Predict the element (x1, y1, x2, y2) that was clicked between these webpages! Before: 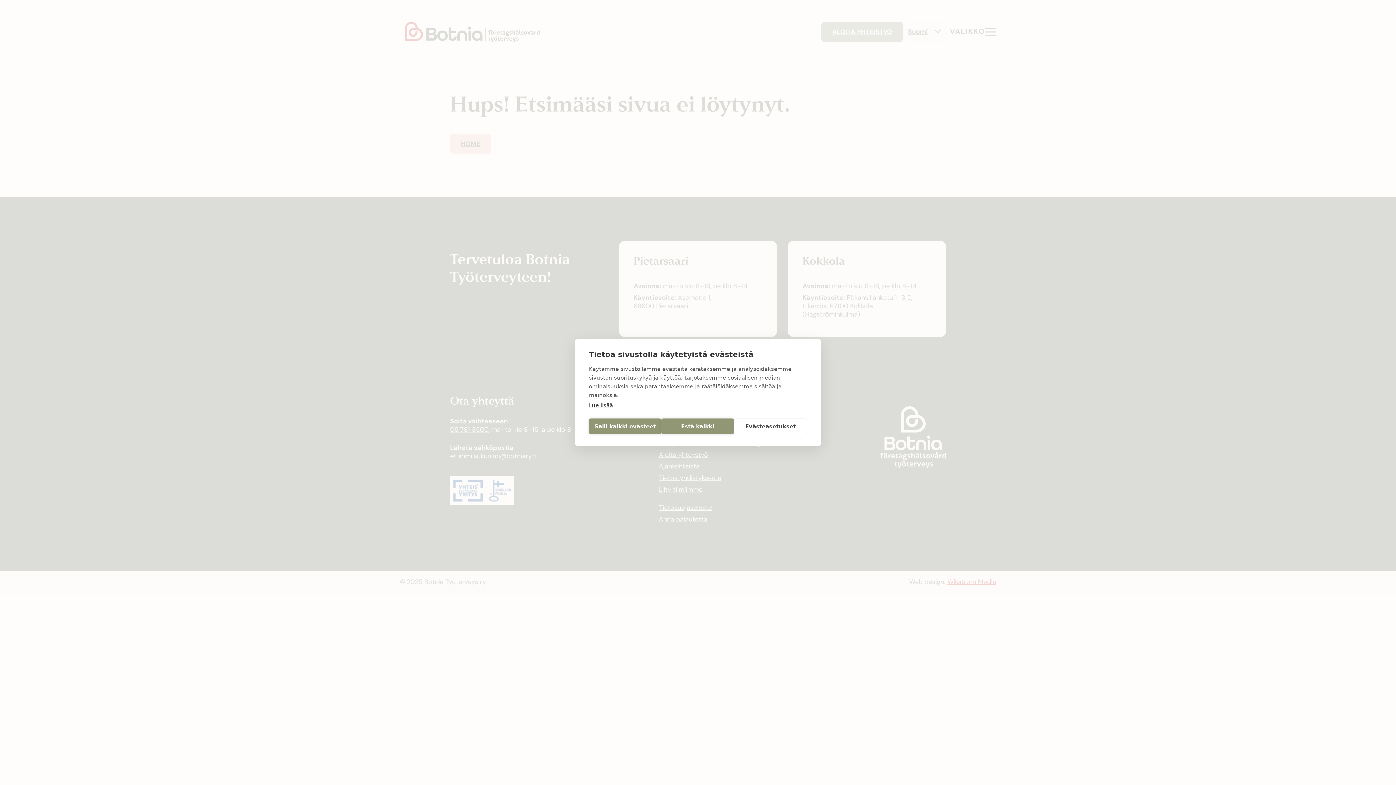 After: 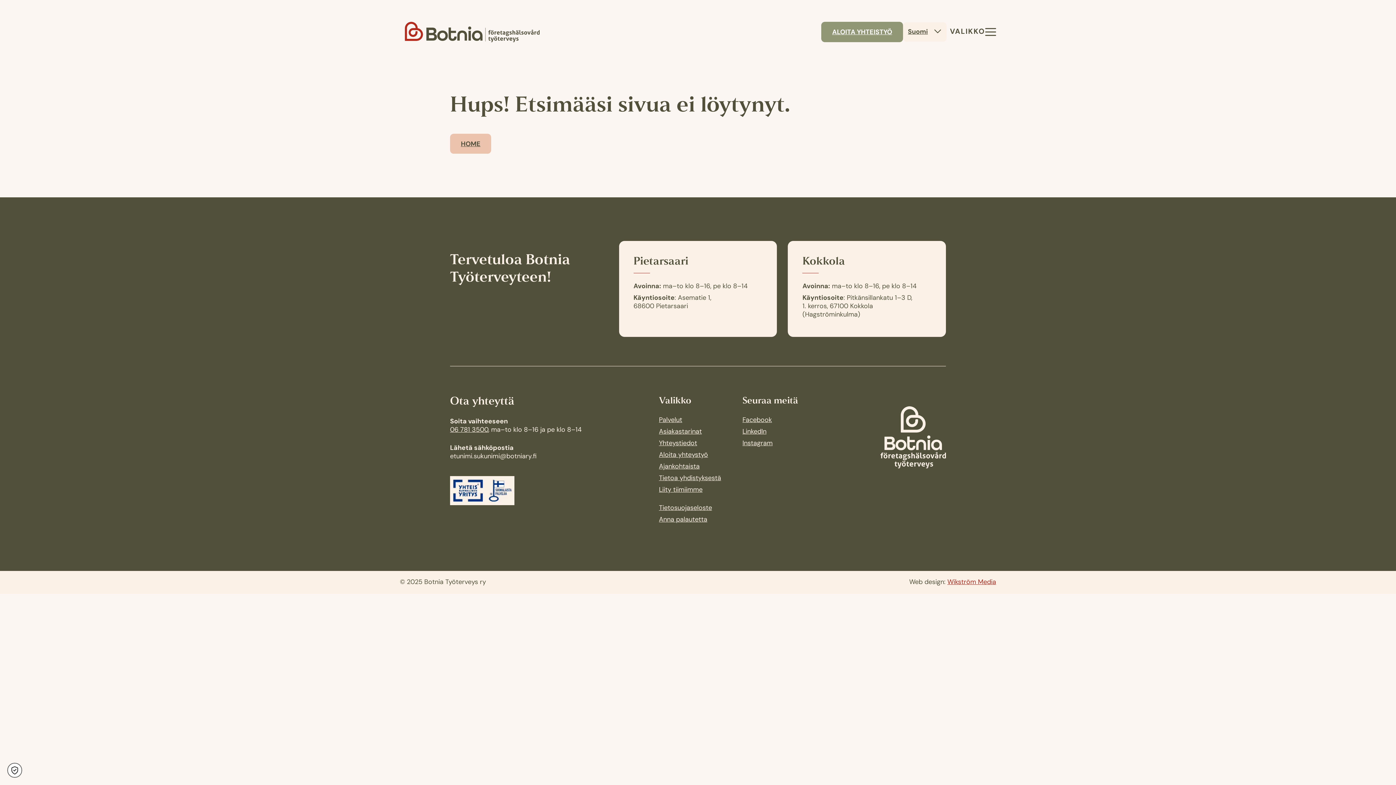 Action: label: Estä kaikki bbox: (661, 418, 734, 434)